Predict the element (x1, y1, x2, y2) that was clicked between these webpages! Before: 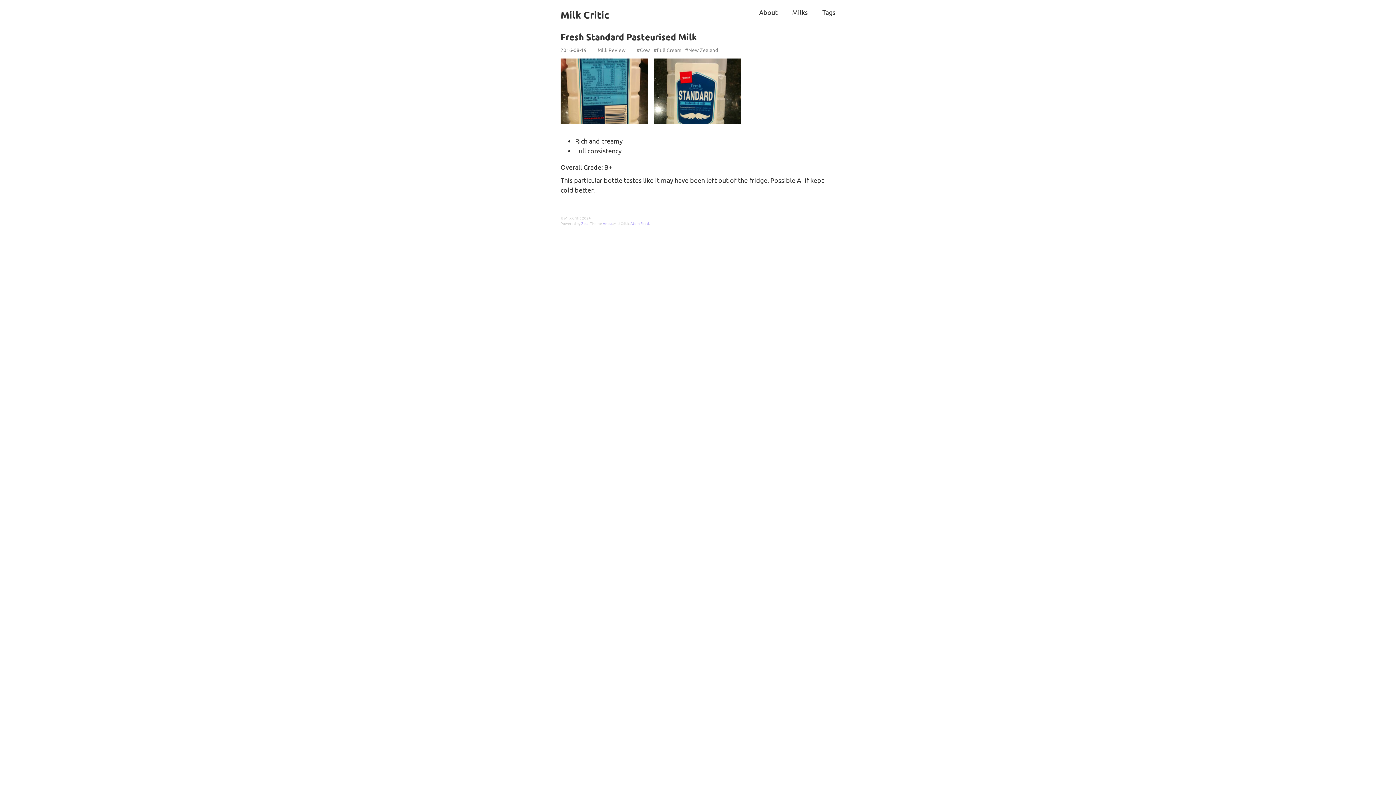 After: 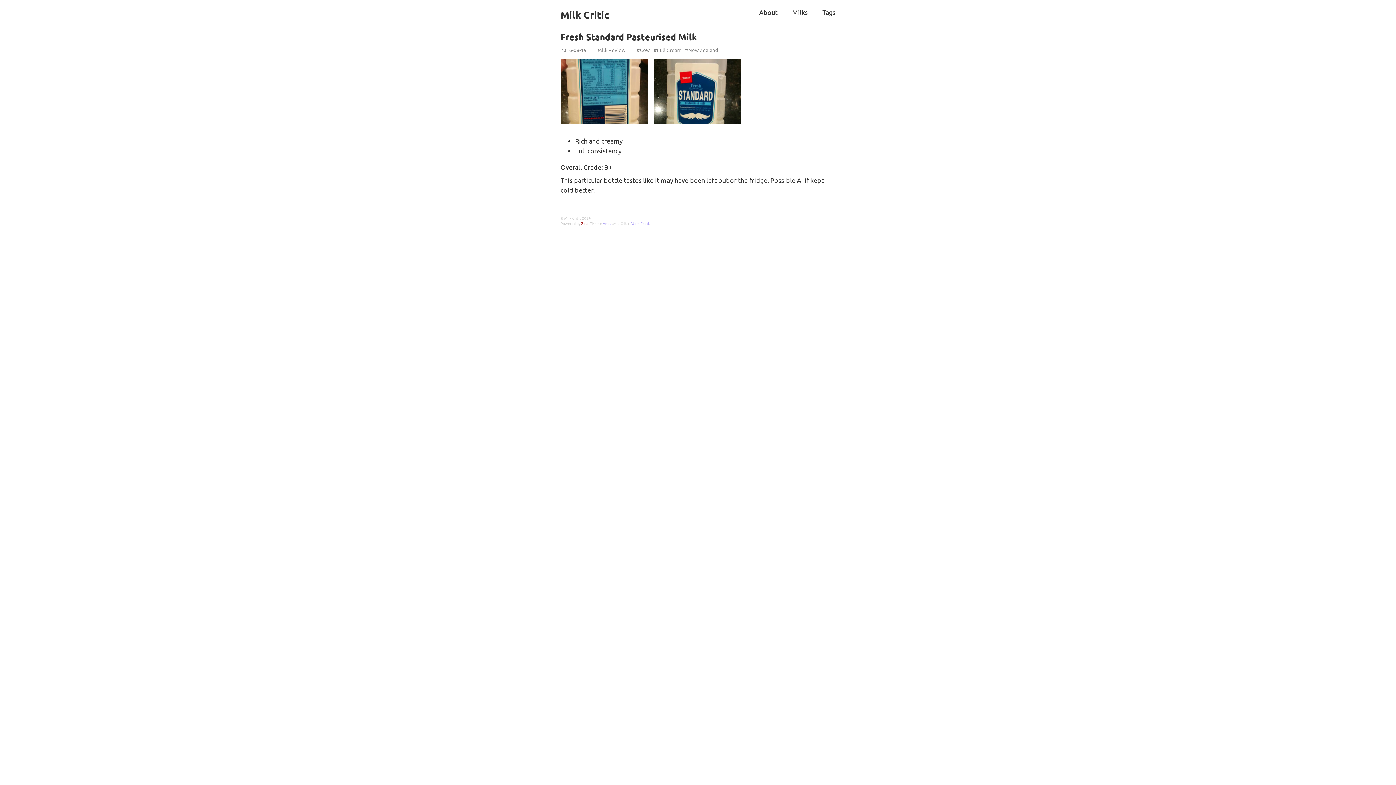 Action: bbox: (581, 220, 588, 226) label: Zola